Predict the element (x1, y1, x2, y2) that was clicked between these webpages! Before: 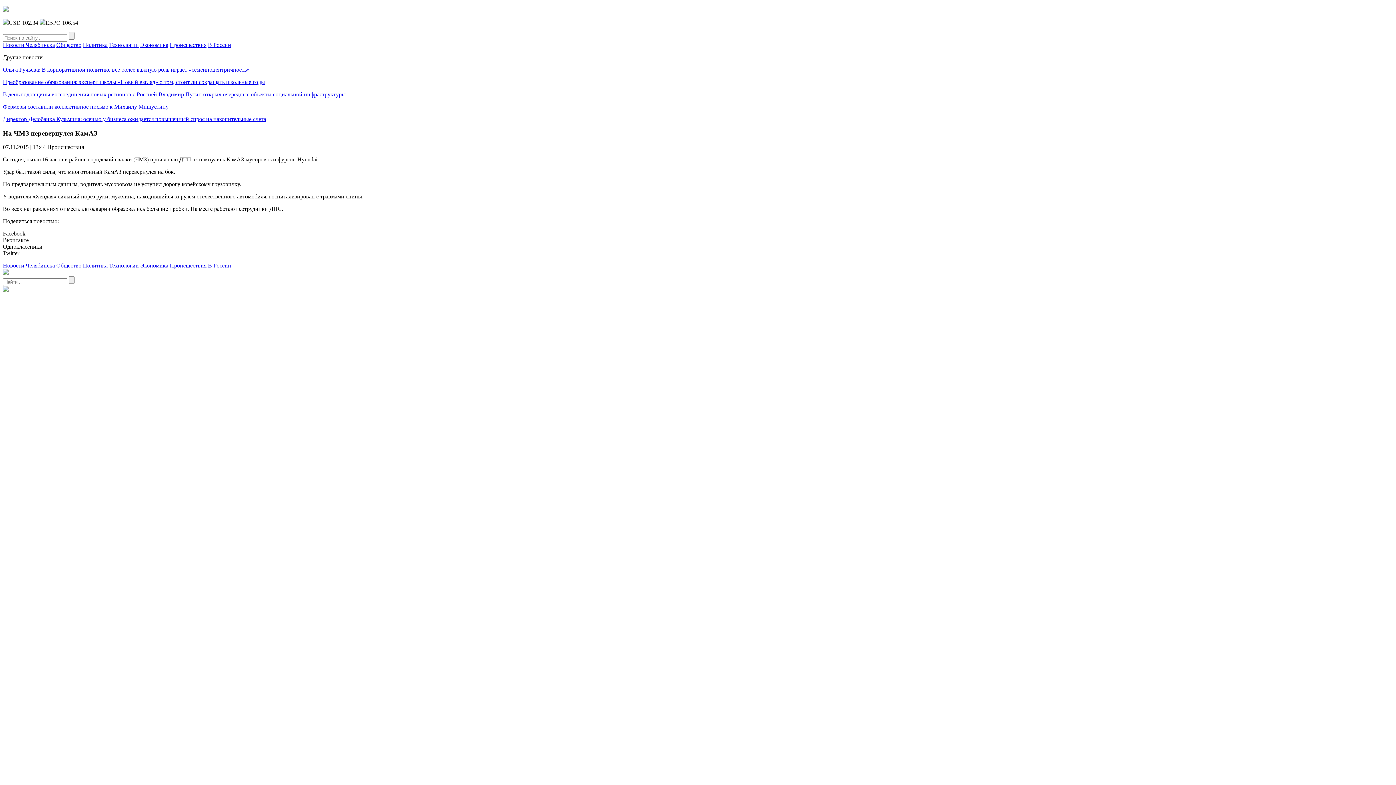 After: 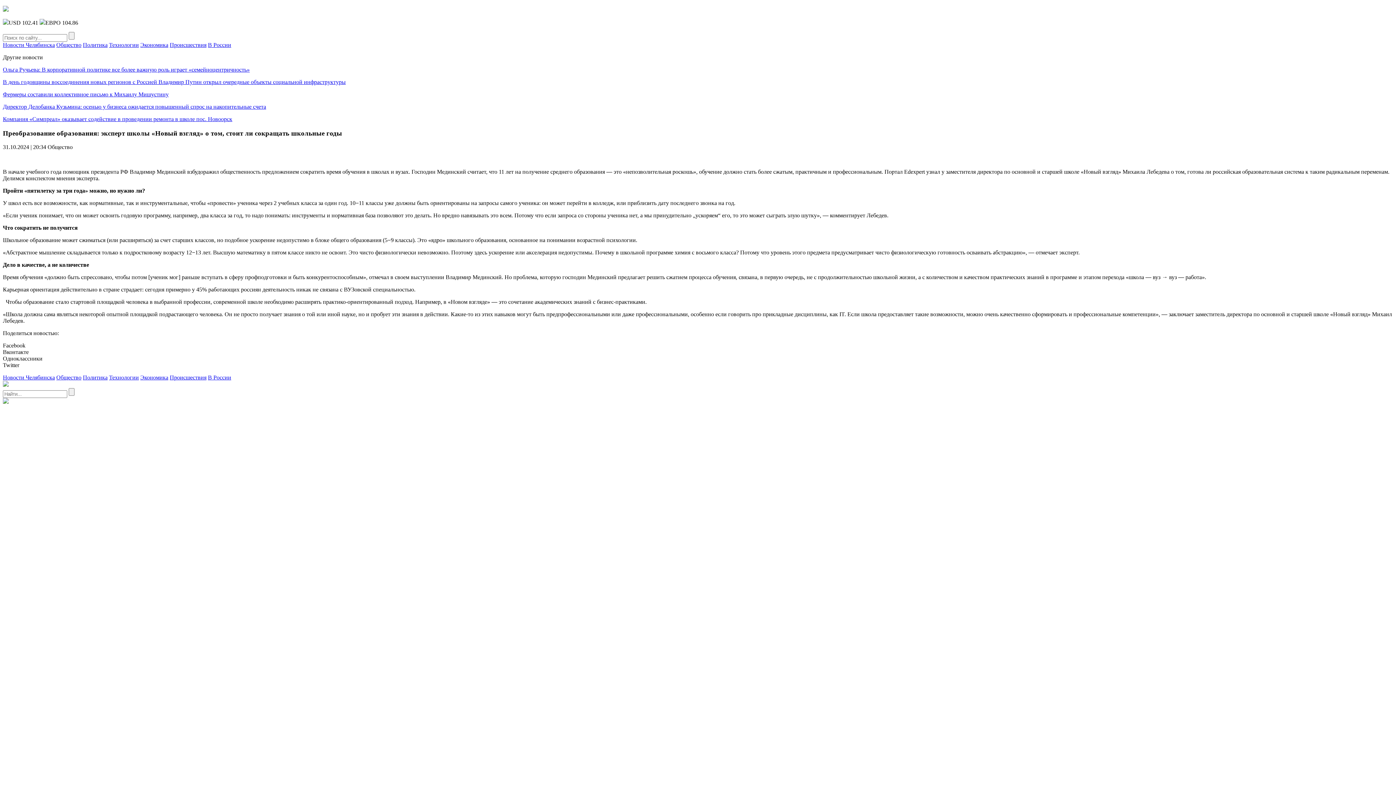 Action: bbox: (2, 78, 265, 85) label: Преобразование образования: эксперт школы «Новый взгляд» о том, стоит ли сокращать школьные годы